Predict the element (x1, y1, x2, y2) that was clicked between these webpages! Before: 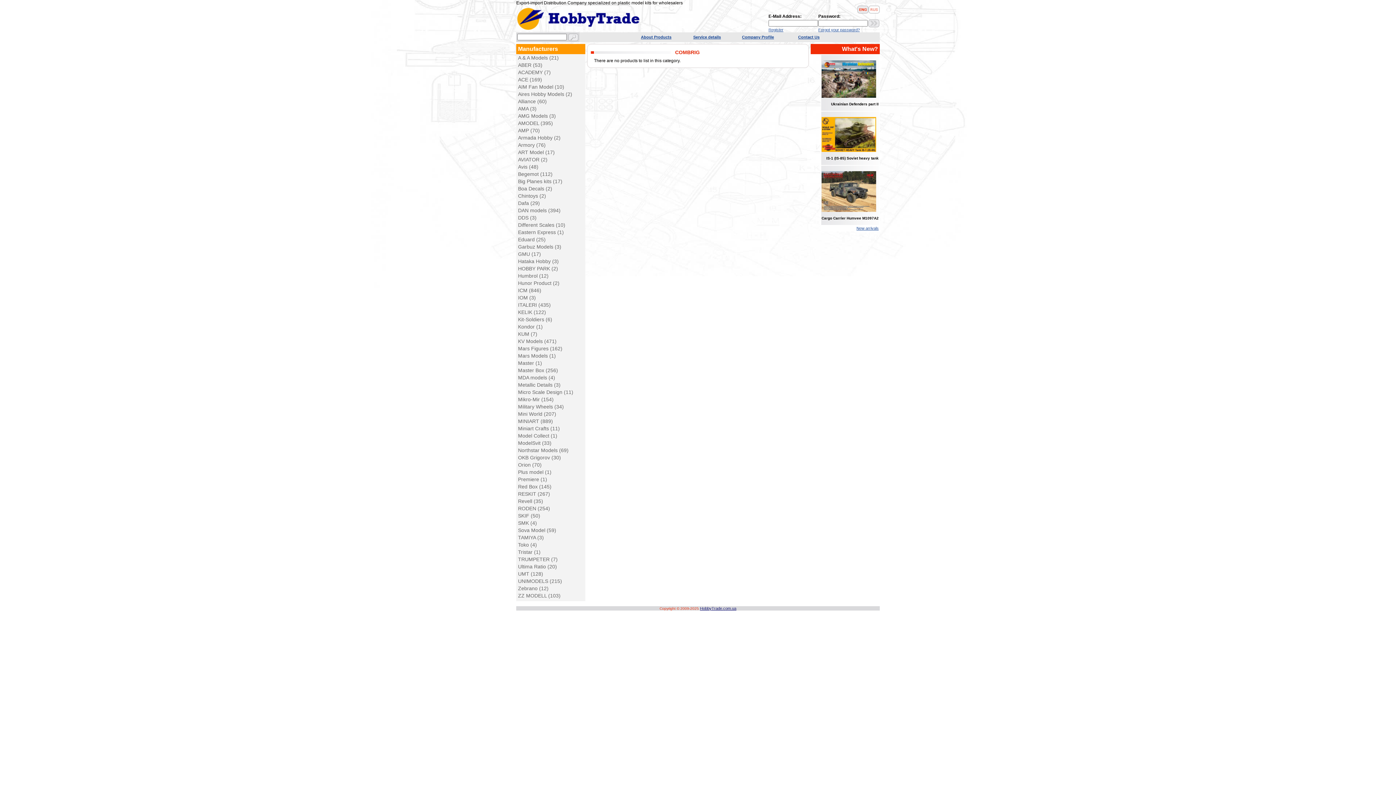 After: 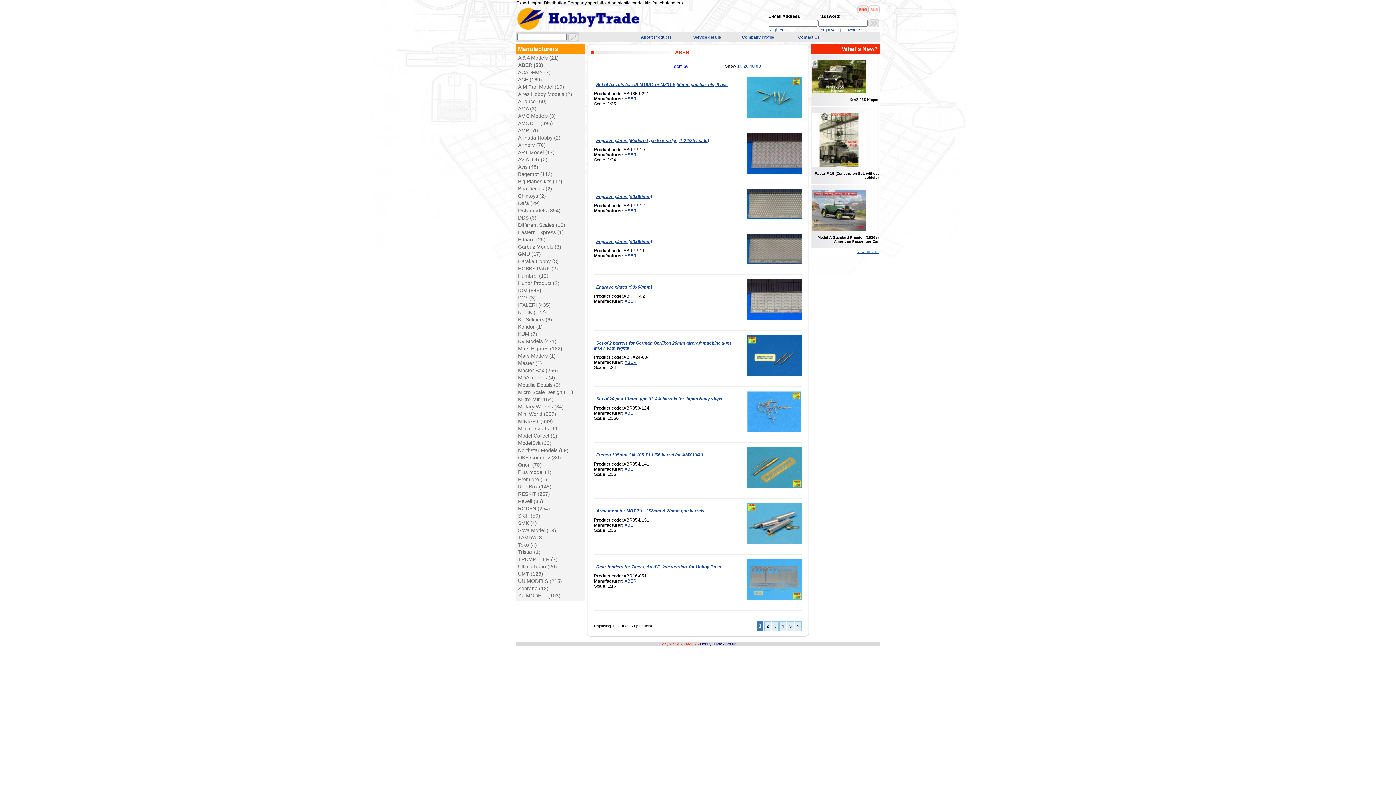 Action: label: ABER (53) bbox: (516, 61, 585, 68)